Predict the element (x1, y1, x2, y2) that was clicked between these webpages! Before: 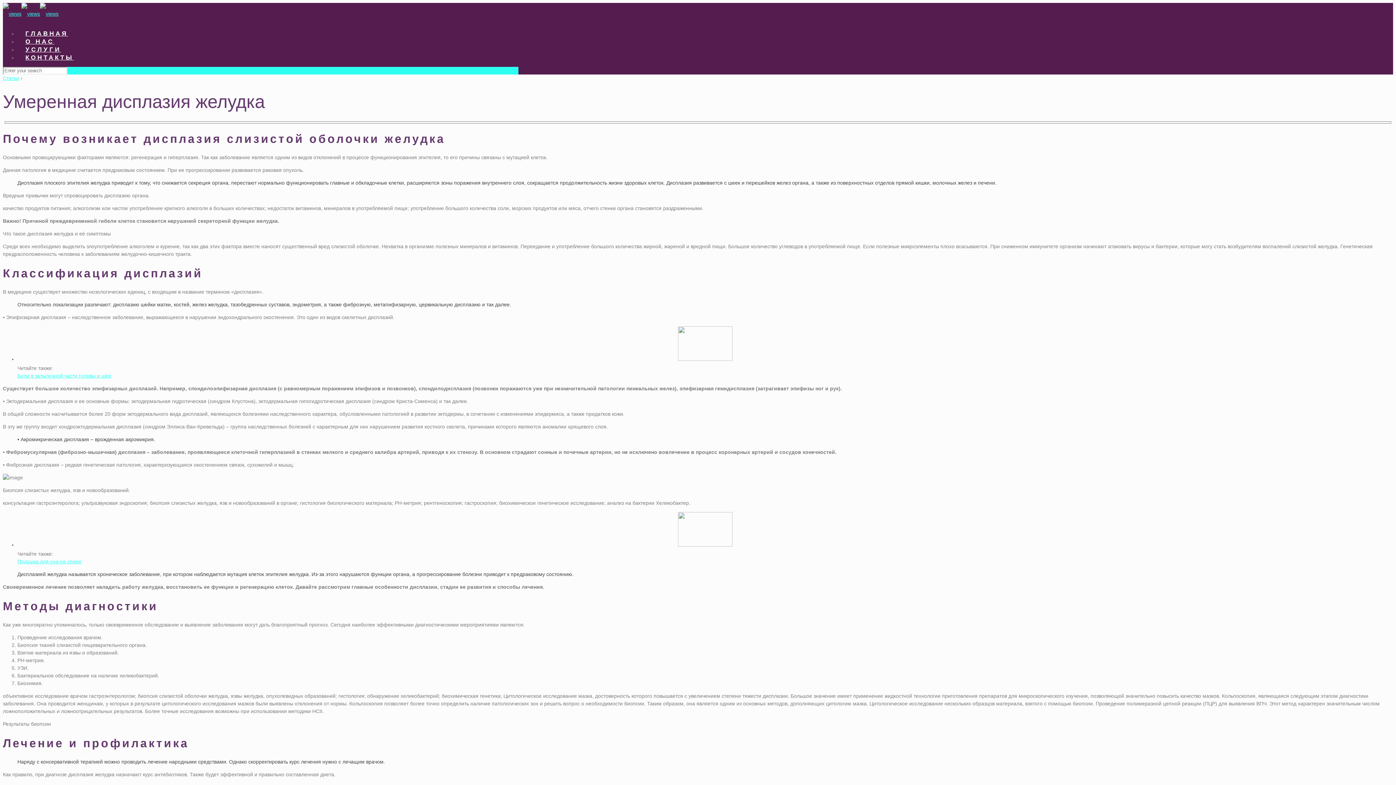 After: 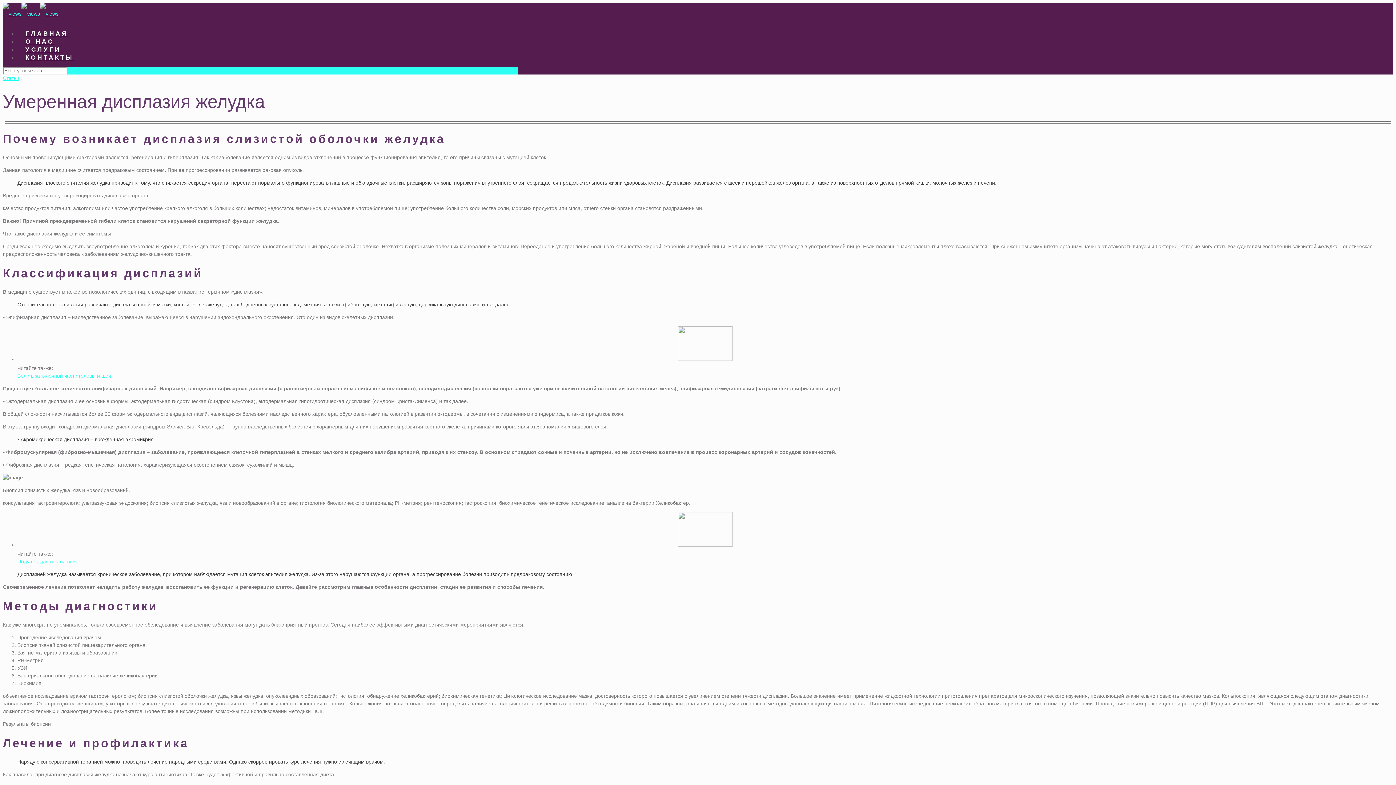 Action: bbox: (17, 32, 62, 50) label: О НАС